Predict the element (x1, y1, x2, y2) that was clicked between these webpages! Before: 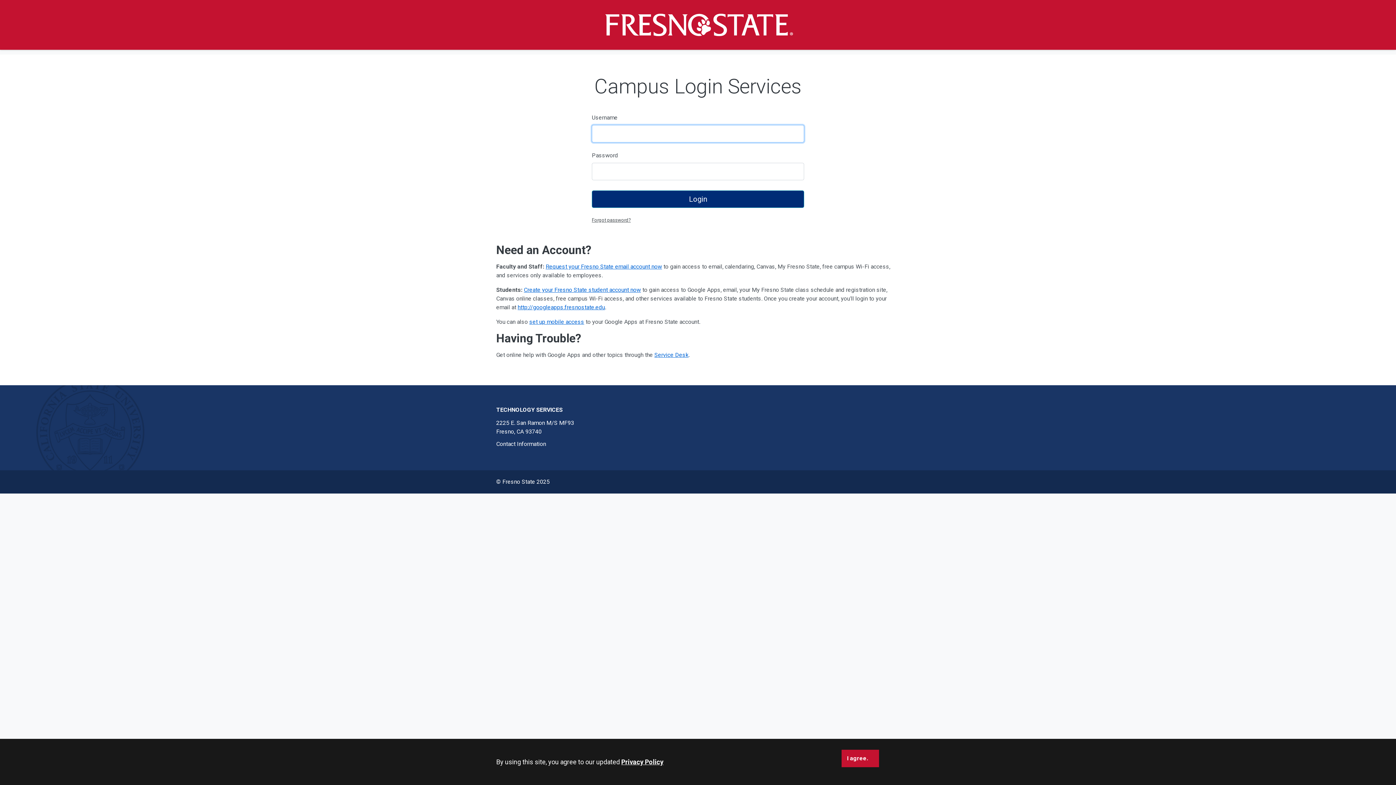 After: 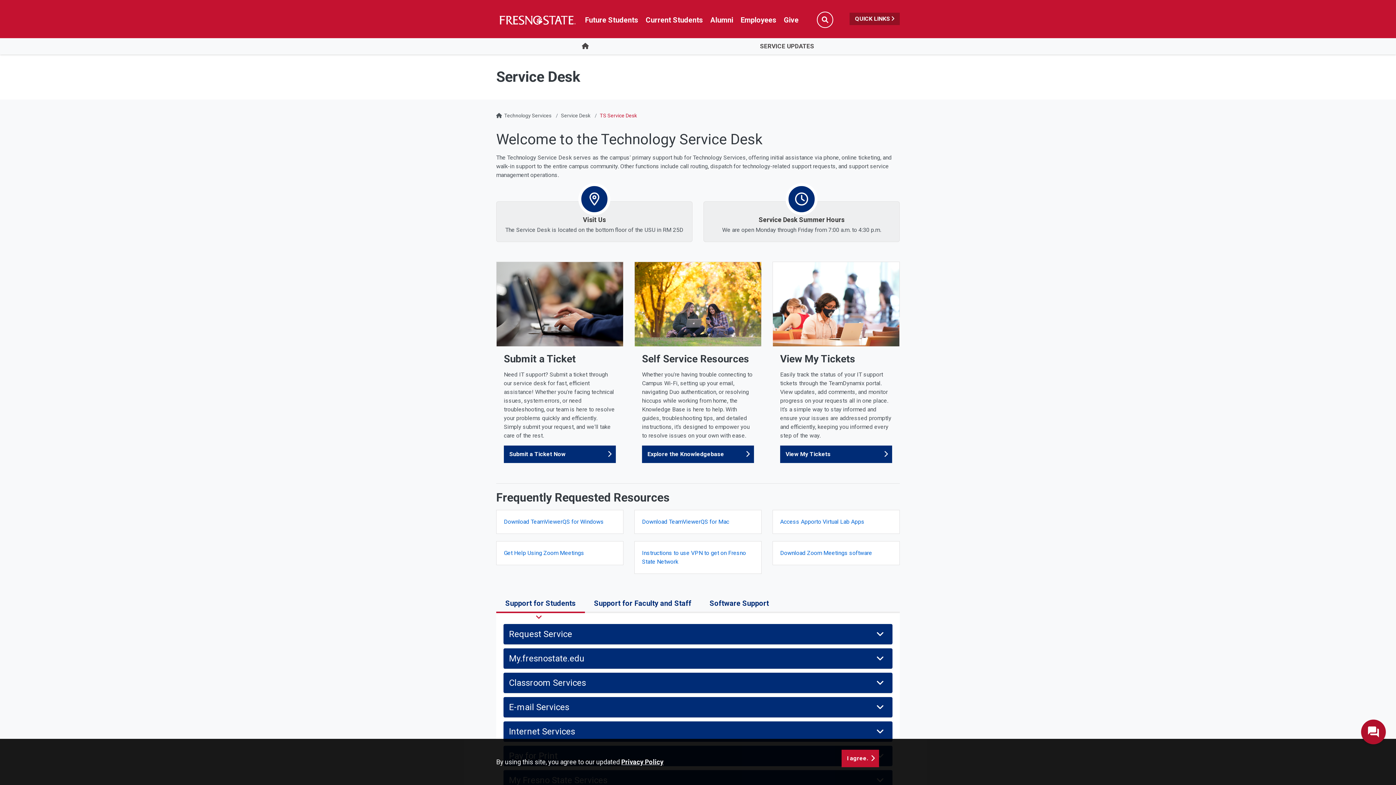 Action: bbox: (654, 351, 688, 358) label: Service Desk